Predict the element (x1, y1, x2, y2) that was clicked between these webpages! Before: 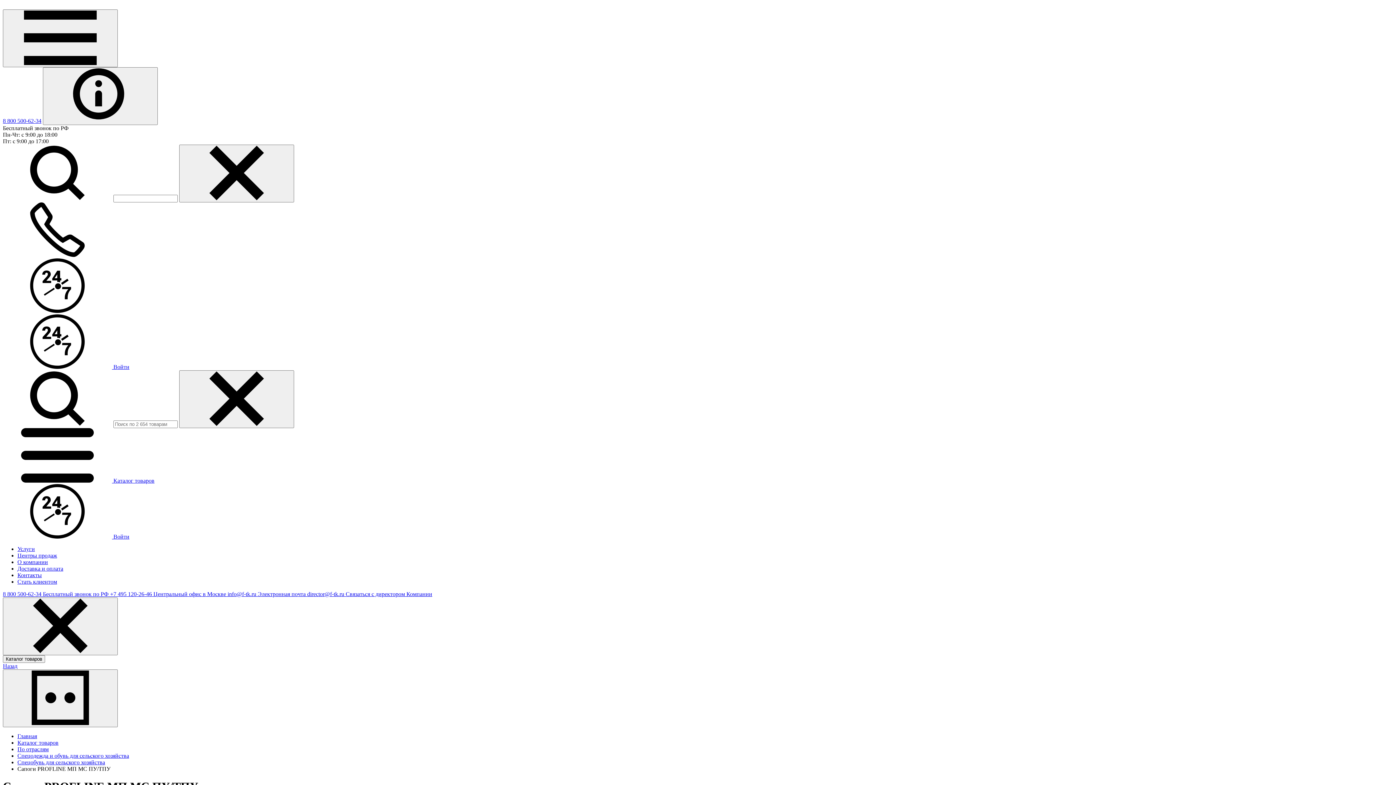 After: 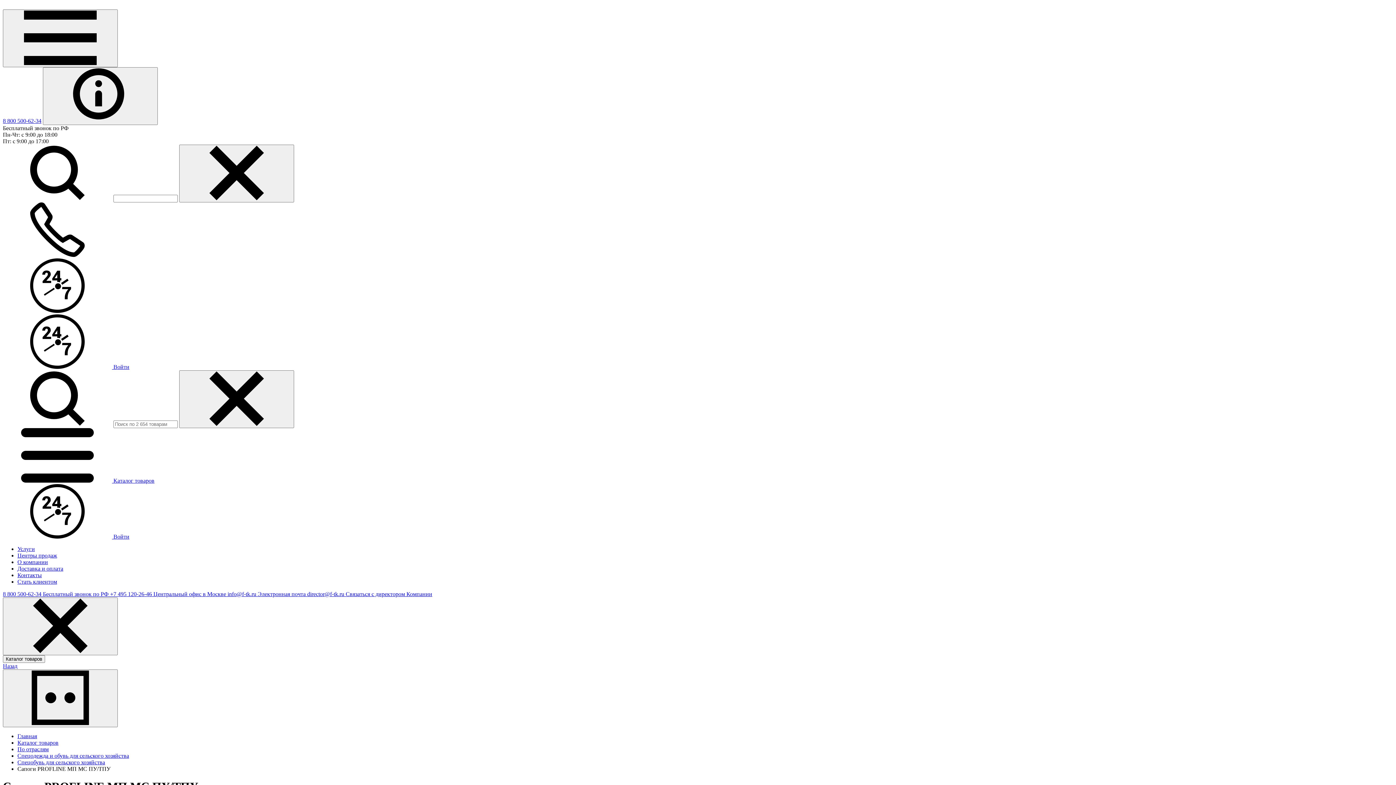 Action: bbox: (2, 252, 112, 258)